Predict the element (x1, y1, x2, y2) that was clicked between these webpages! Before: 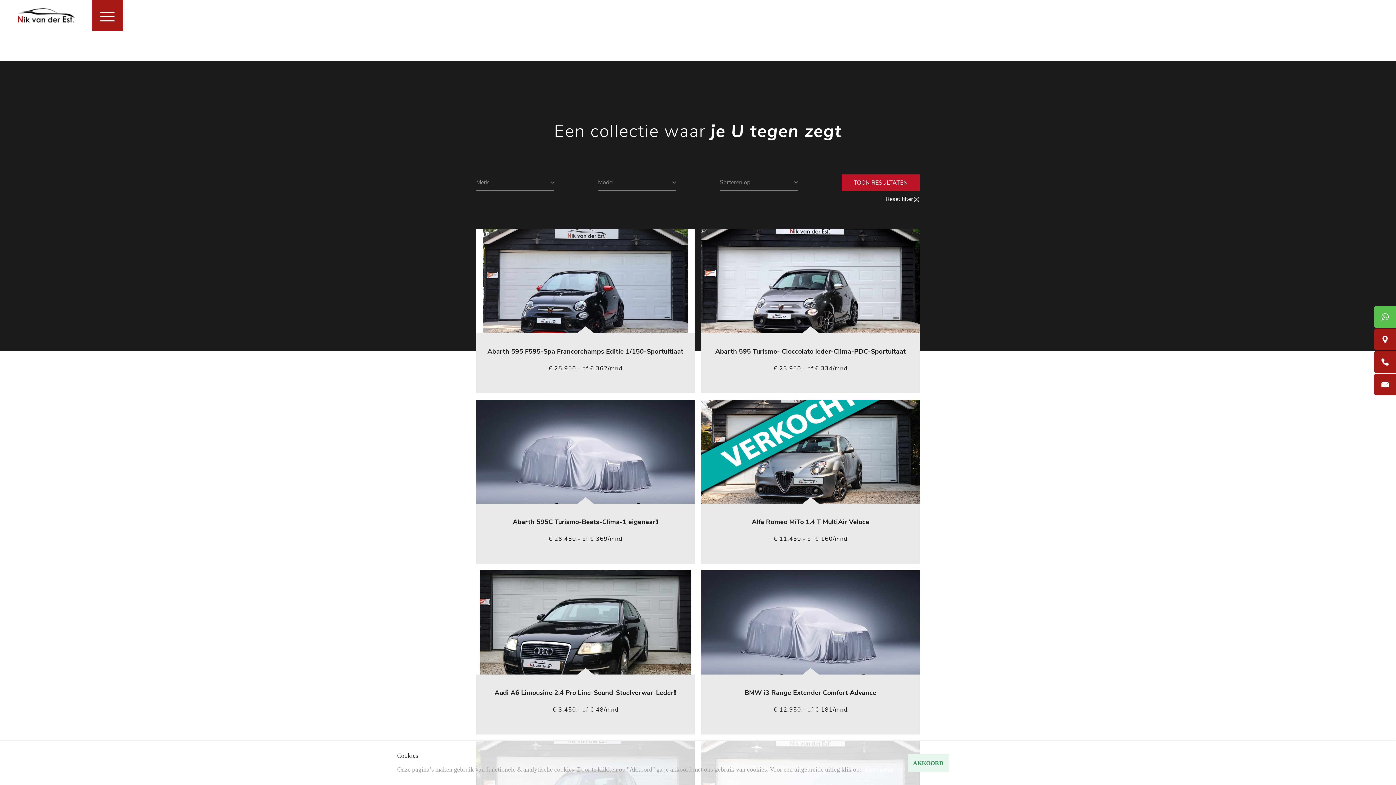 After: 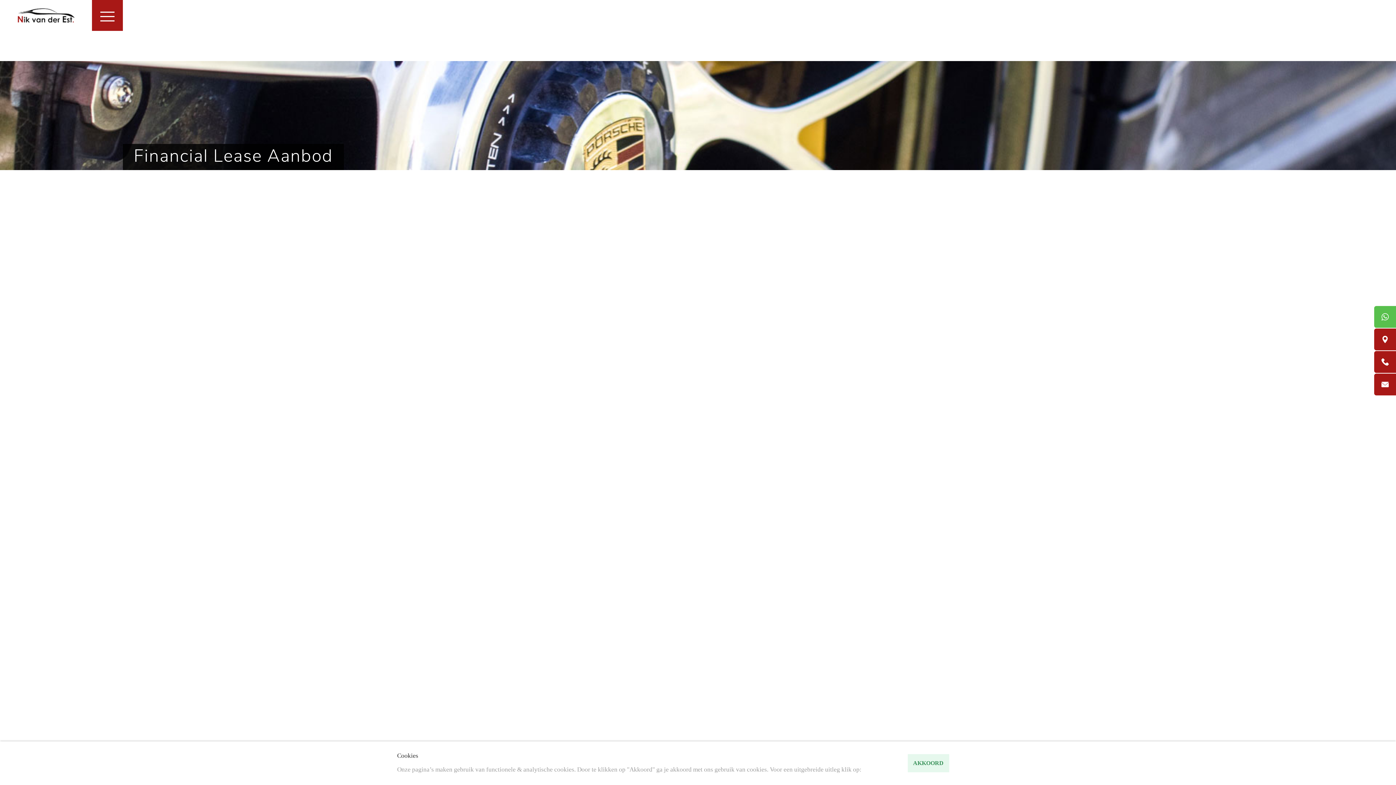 Action: label: Financial Lease Aanbod  bbox: (820, 13, 890, 21)